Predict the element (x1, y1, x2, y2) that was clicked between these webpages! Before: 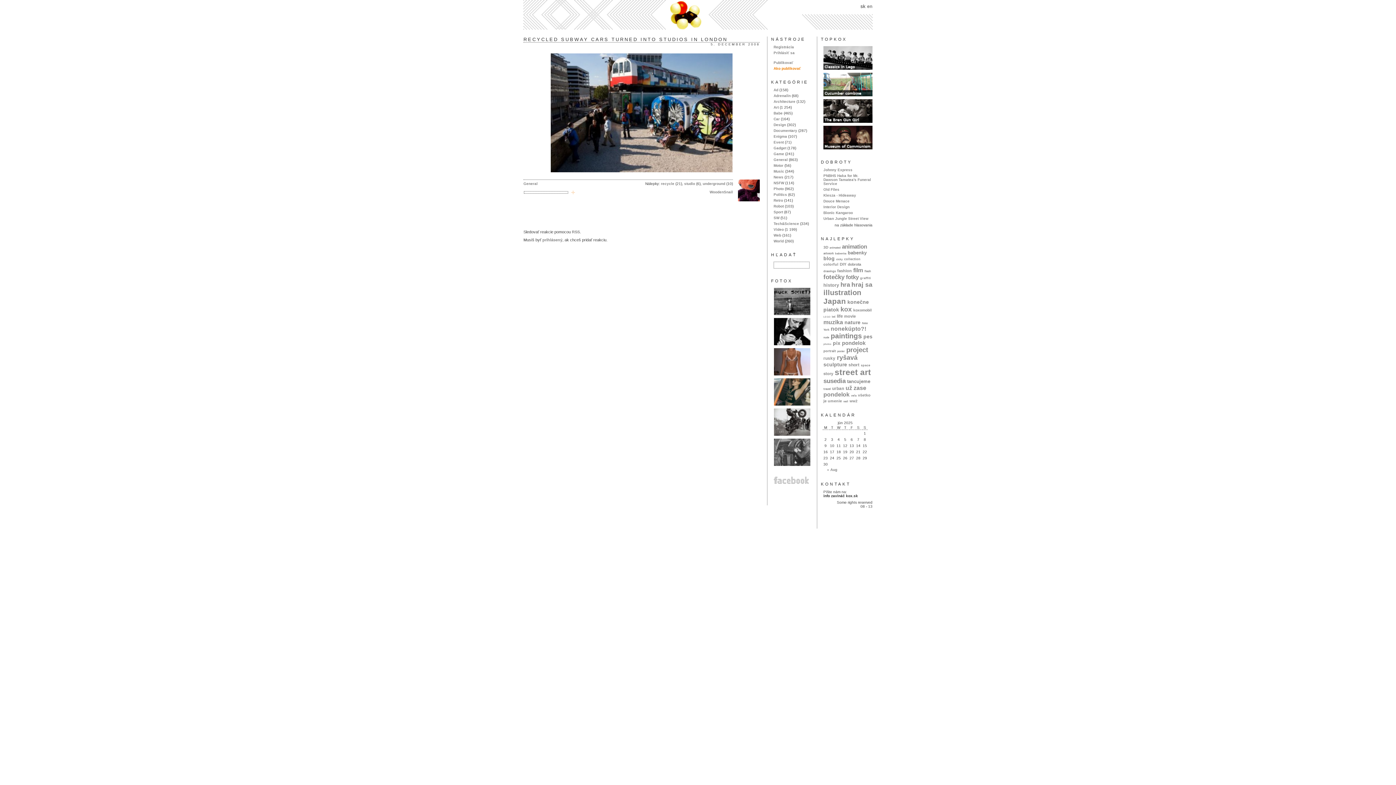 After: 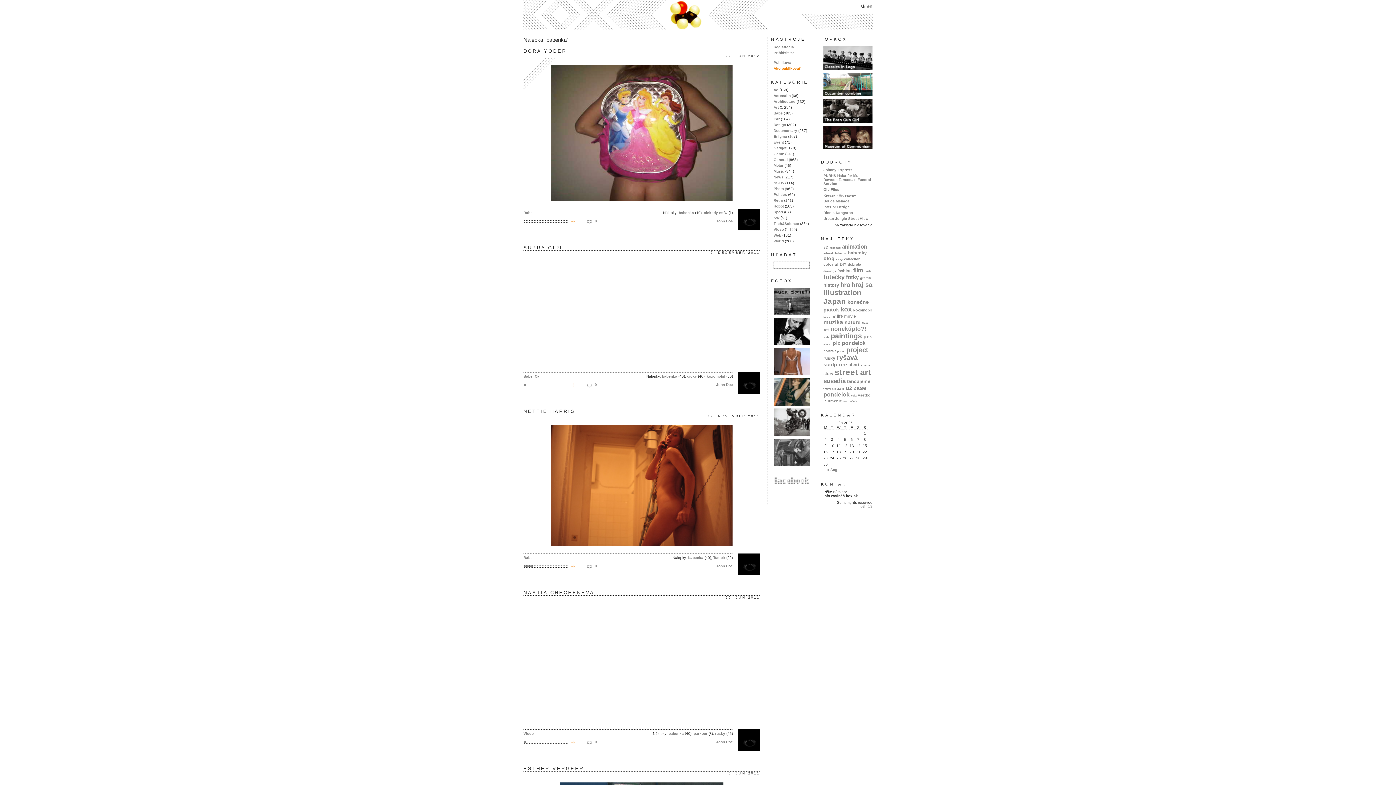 Action: bbox: (835, 252, 846, 255) label: babenka